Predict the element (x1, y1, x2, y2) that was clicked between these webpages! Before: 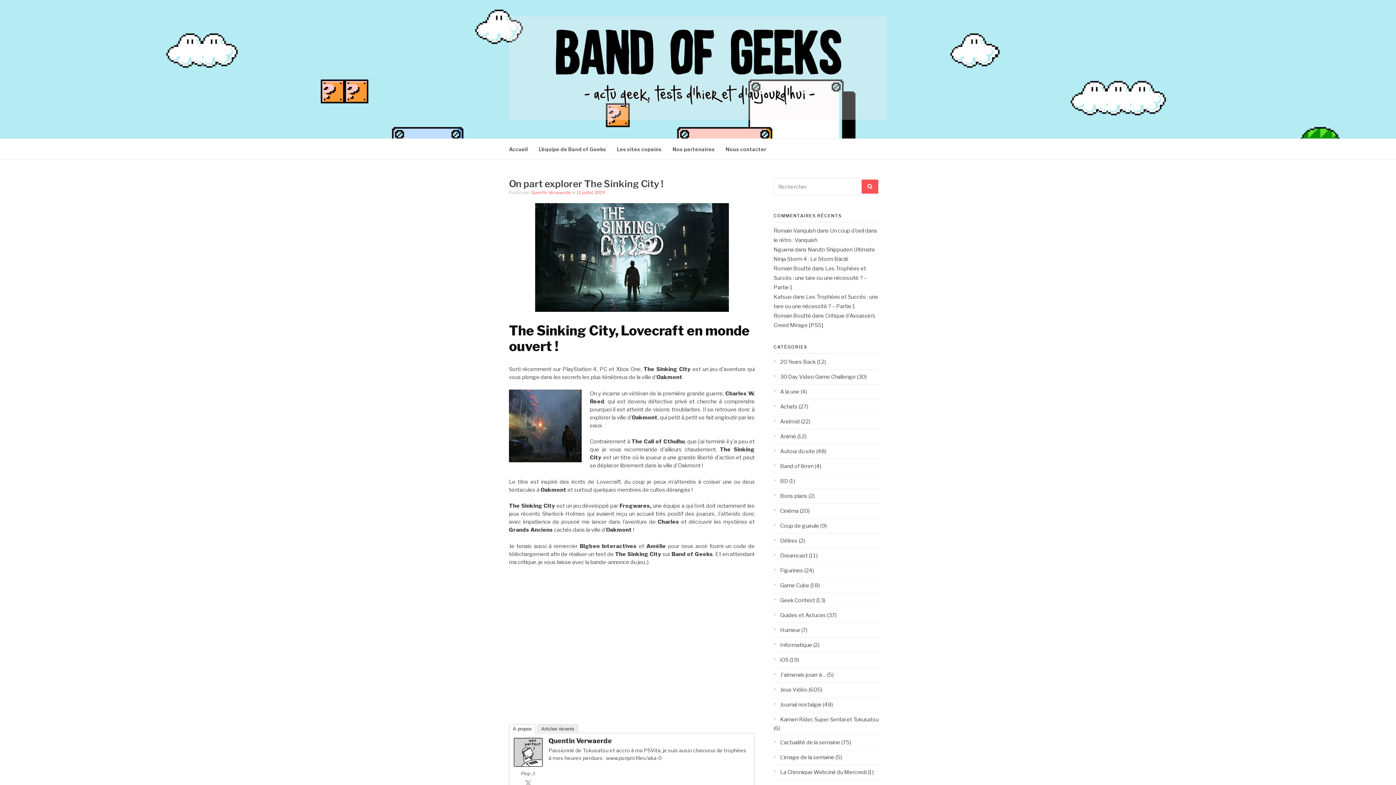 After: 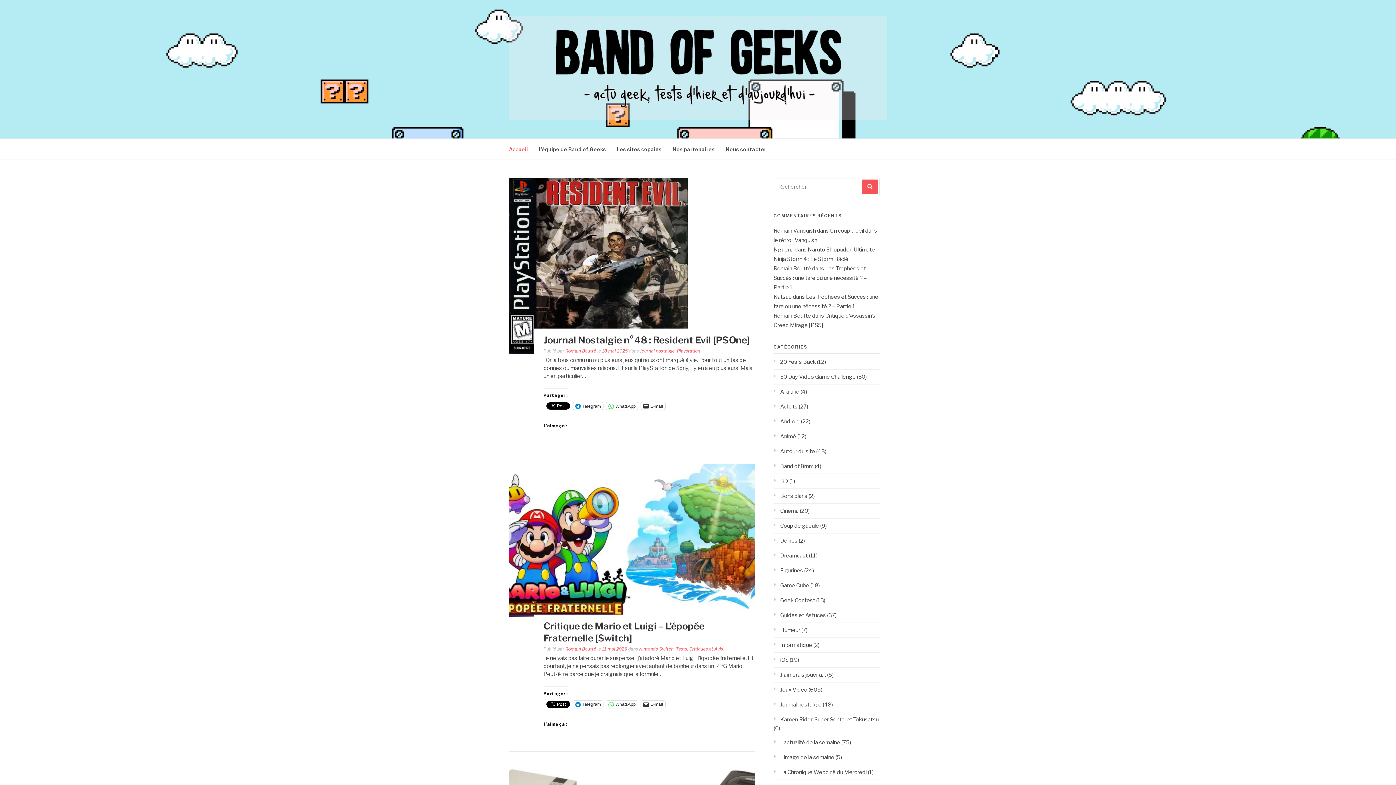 Action: label: Accueil bbox: (509, 138, 528, 159)